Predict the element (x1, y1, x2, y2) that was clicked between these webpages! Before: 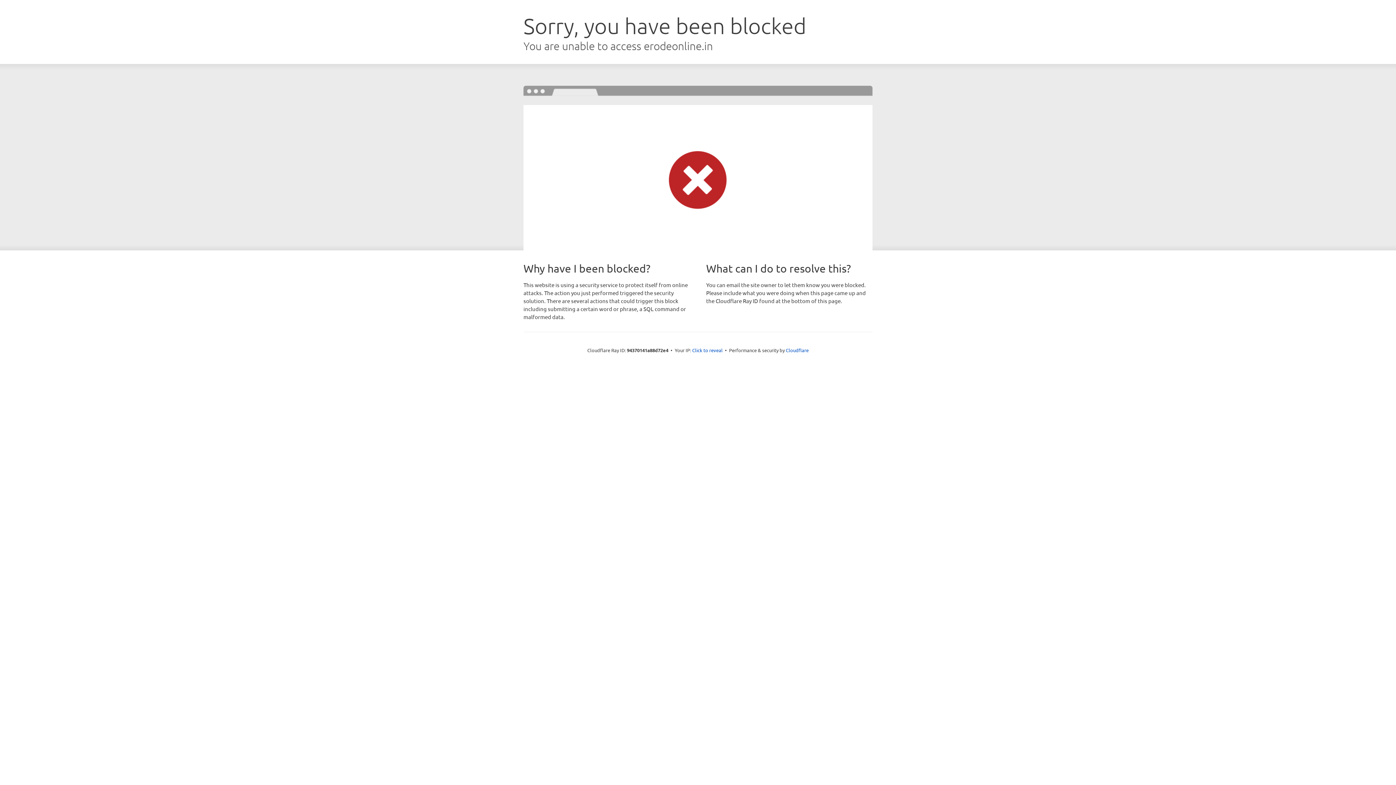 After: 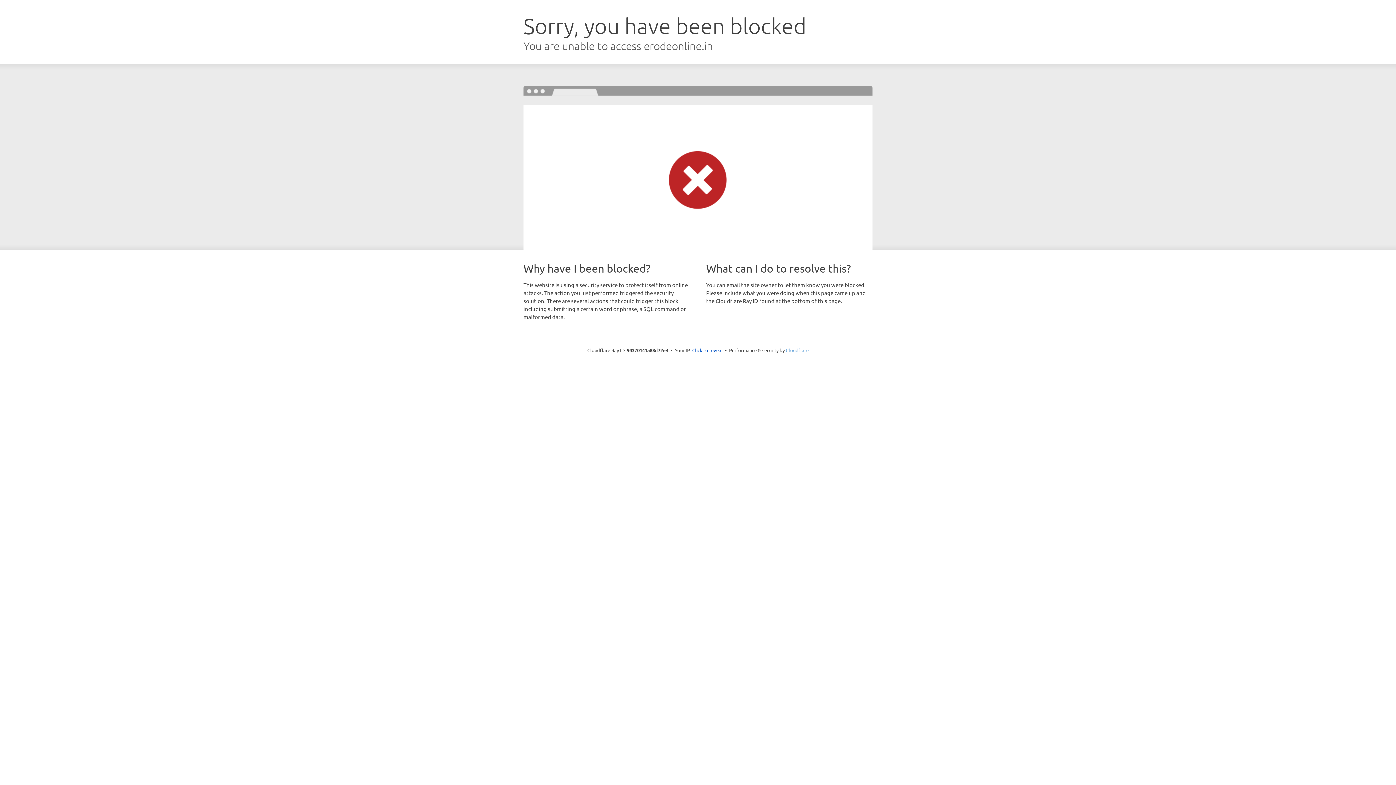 Action: bbox: (786, 347, 808, 353) label: Cloudflare